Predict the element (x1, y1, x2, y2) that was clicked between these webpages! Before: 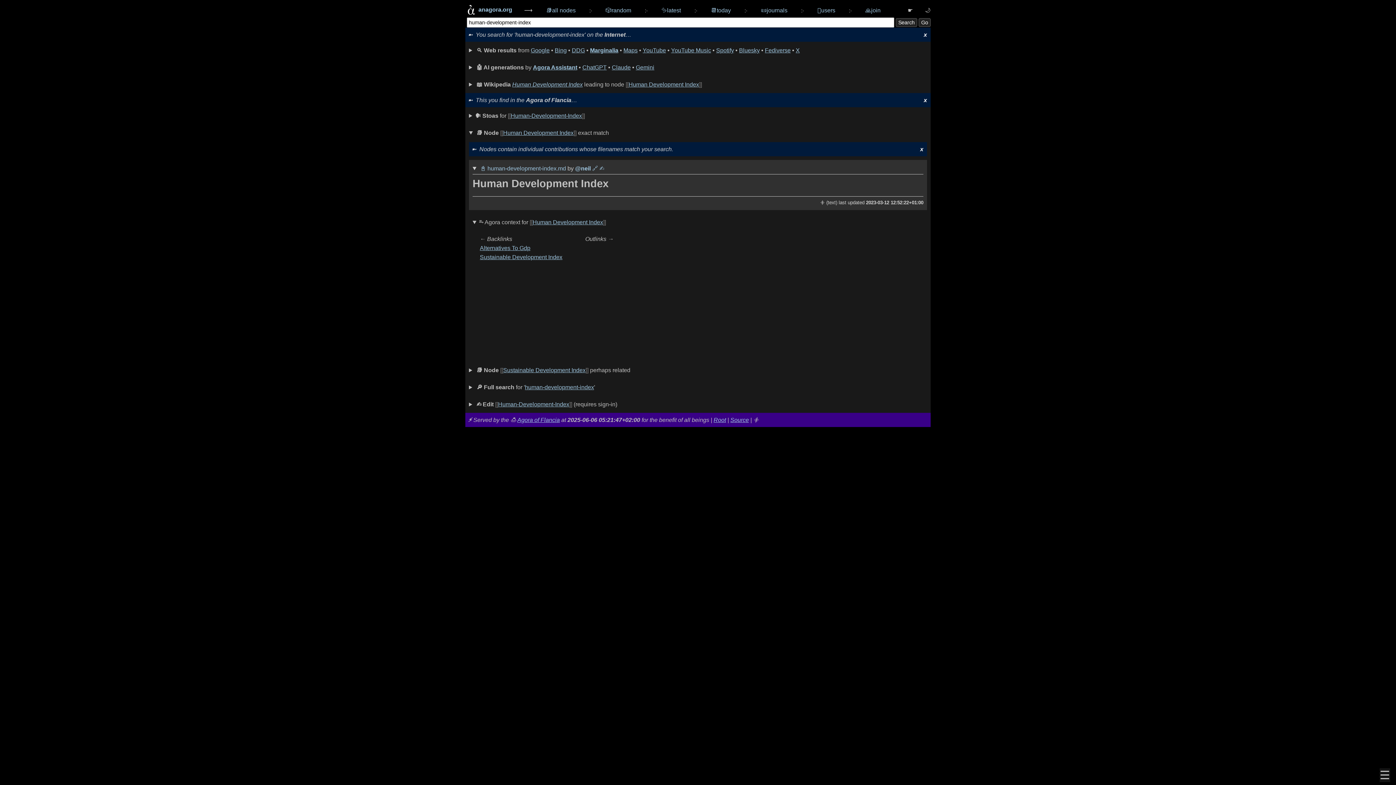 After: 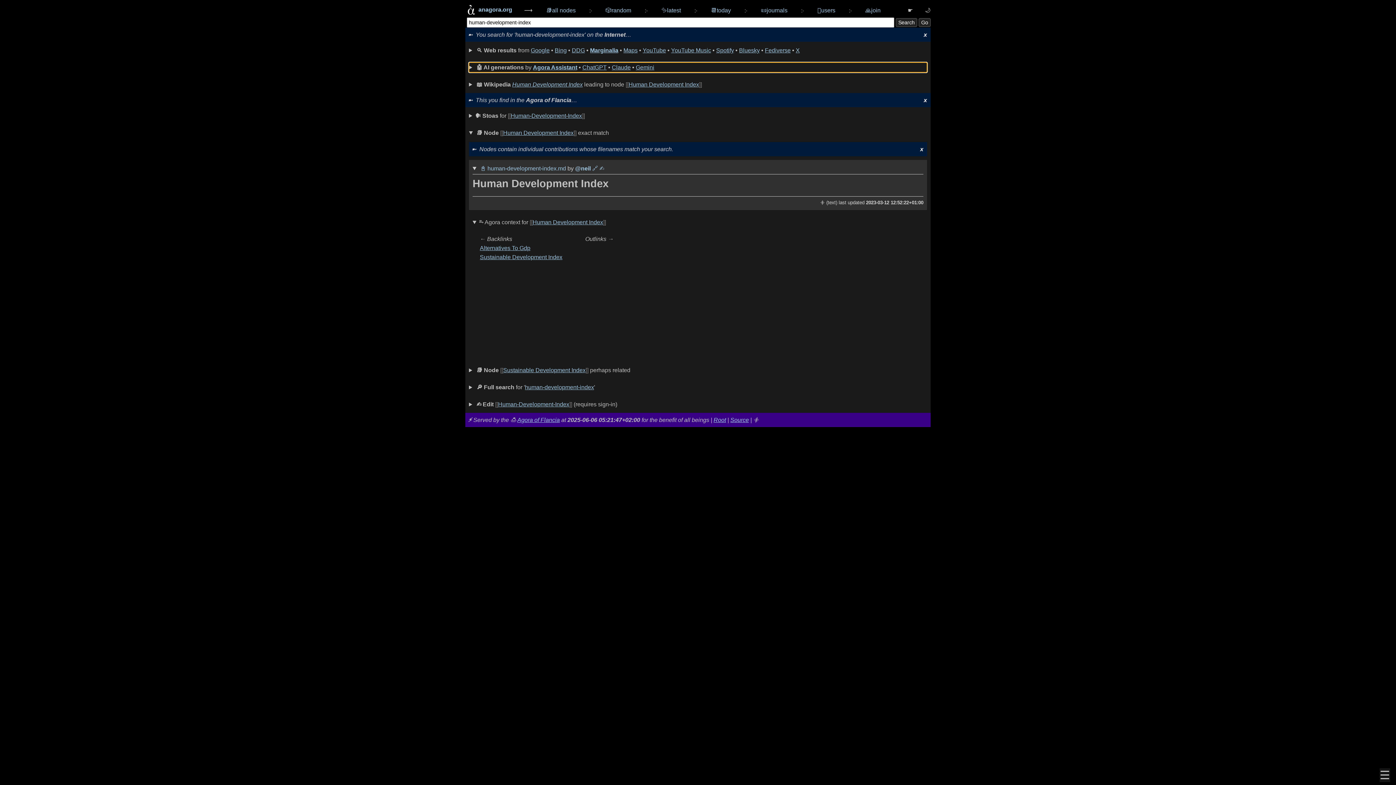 Action: label: Agora Assistant bbox: (533, 64, 577, 70)